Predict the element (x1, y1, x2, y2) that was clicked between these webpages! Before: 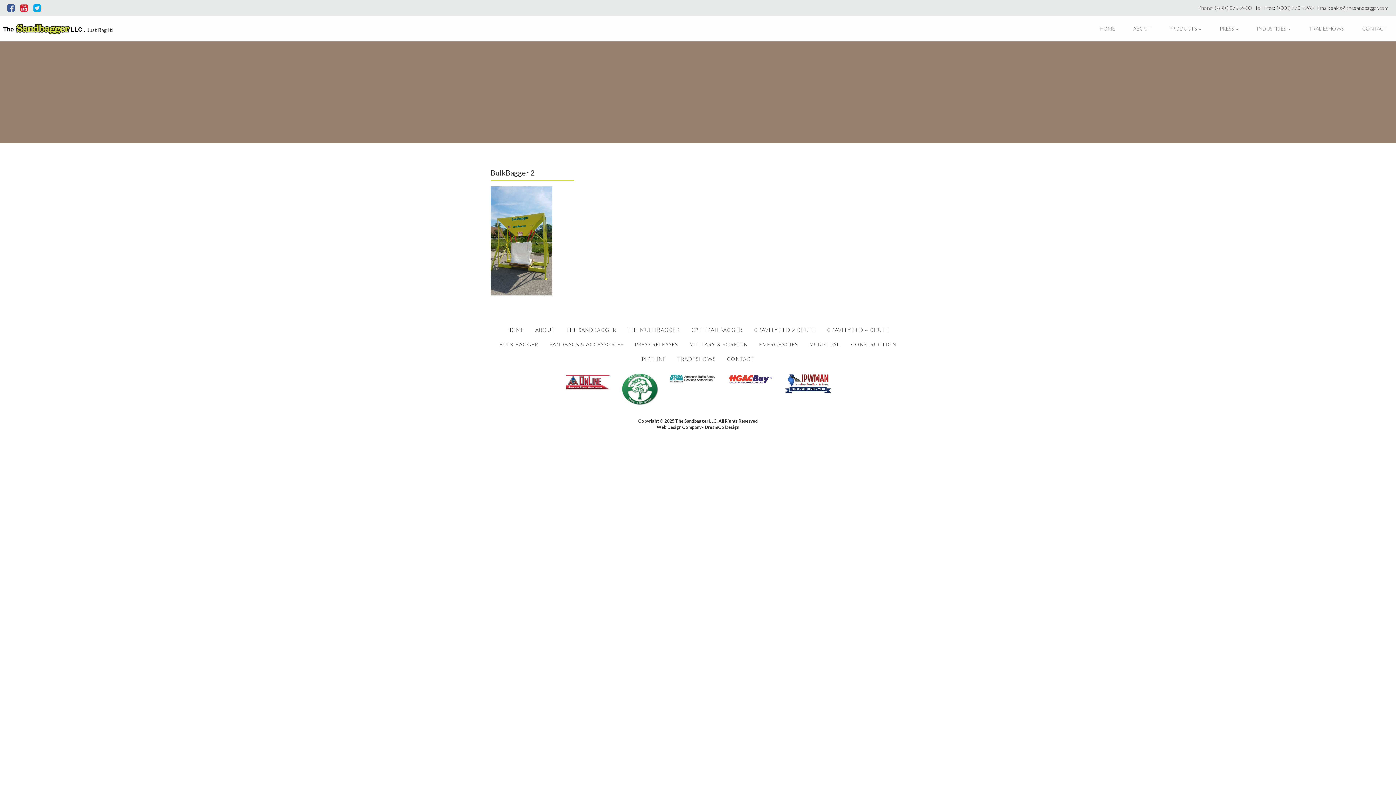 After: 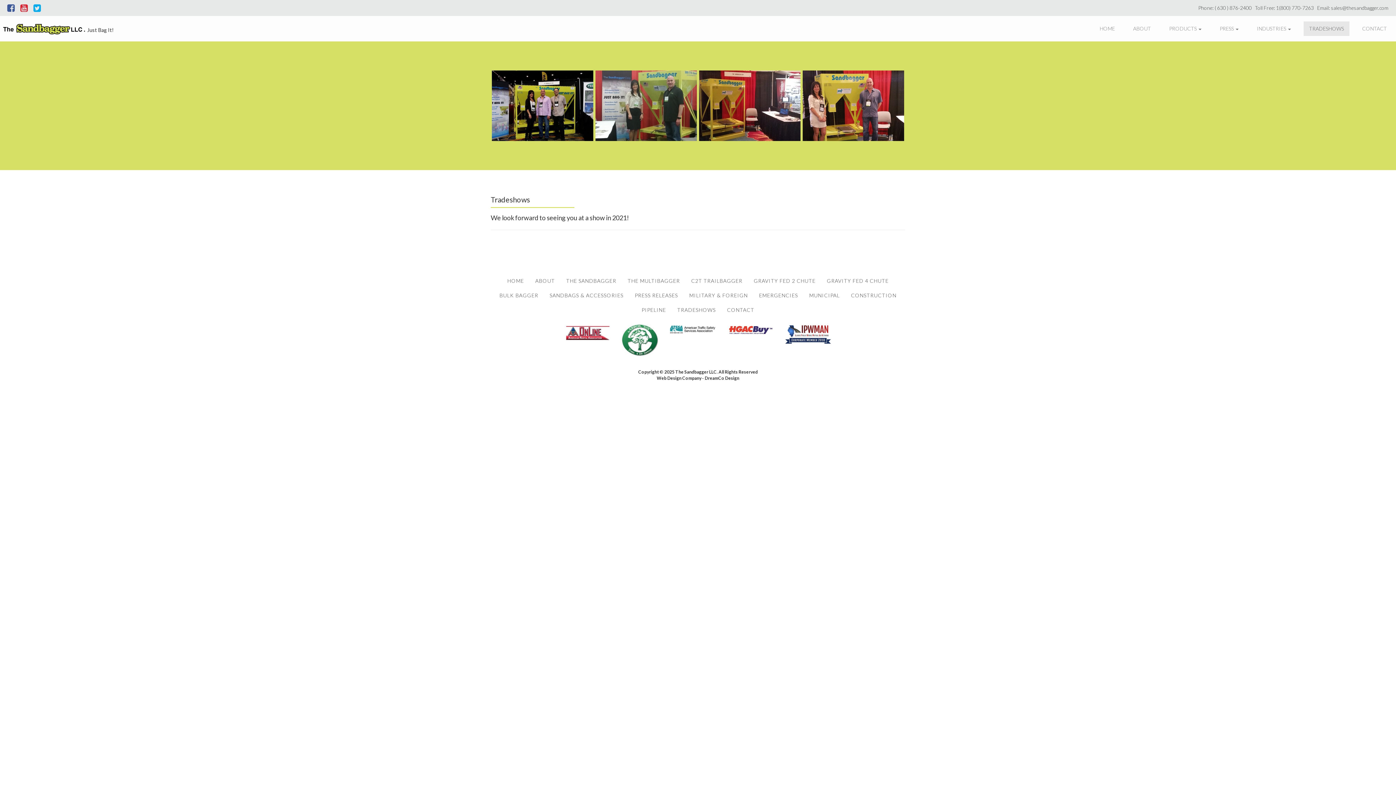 Action: bbox: (672, 354, 721, 364) label: TRADESHOWS